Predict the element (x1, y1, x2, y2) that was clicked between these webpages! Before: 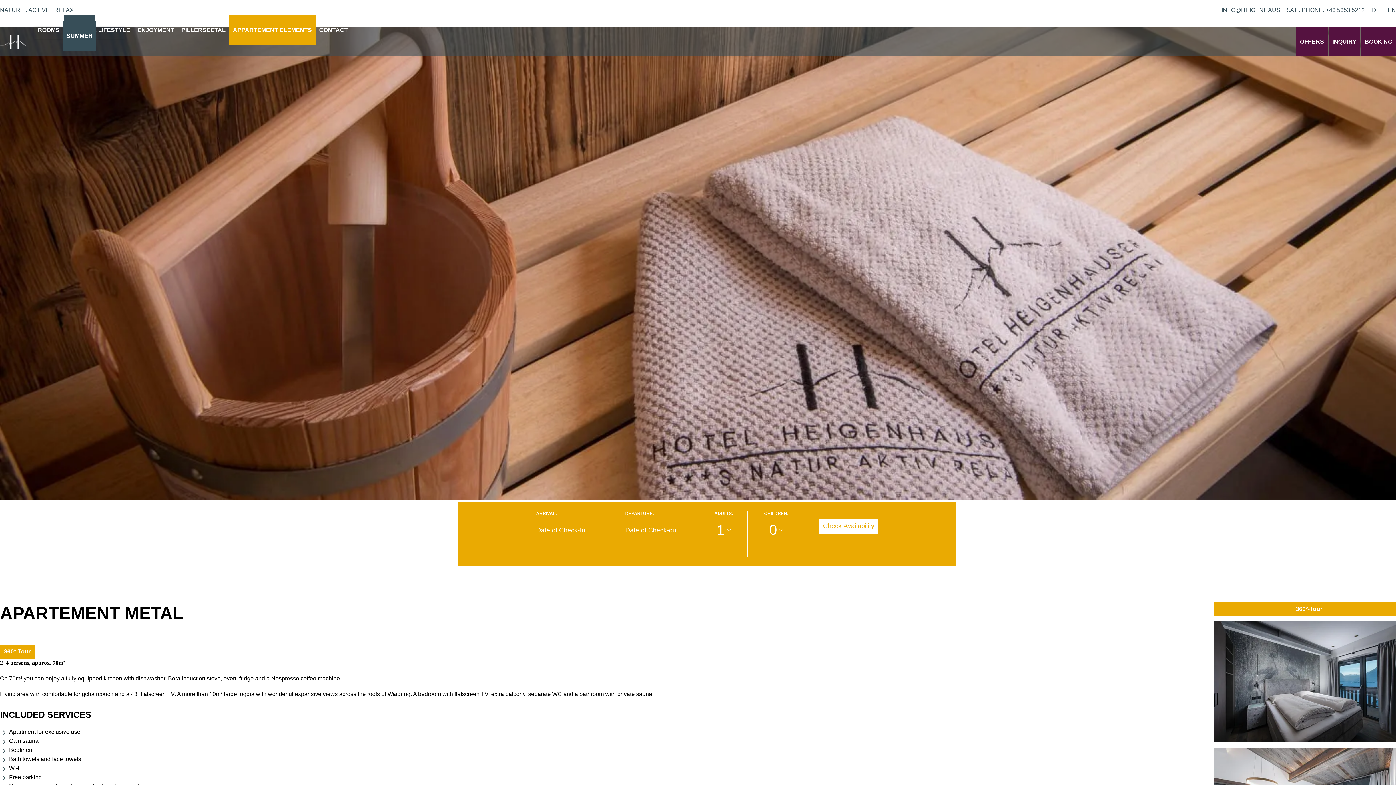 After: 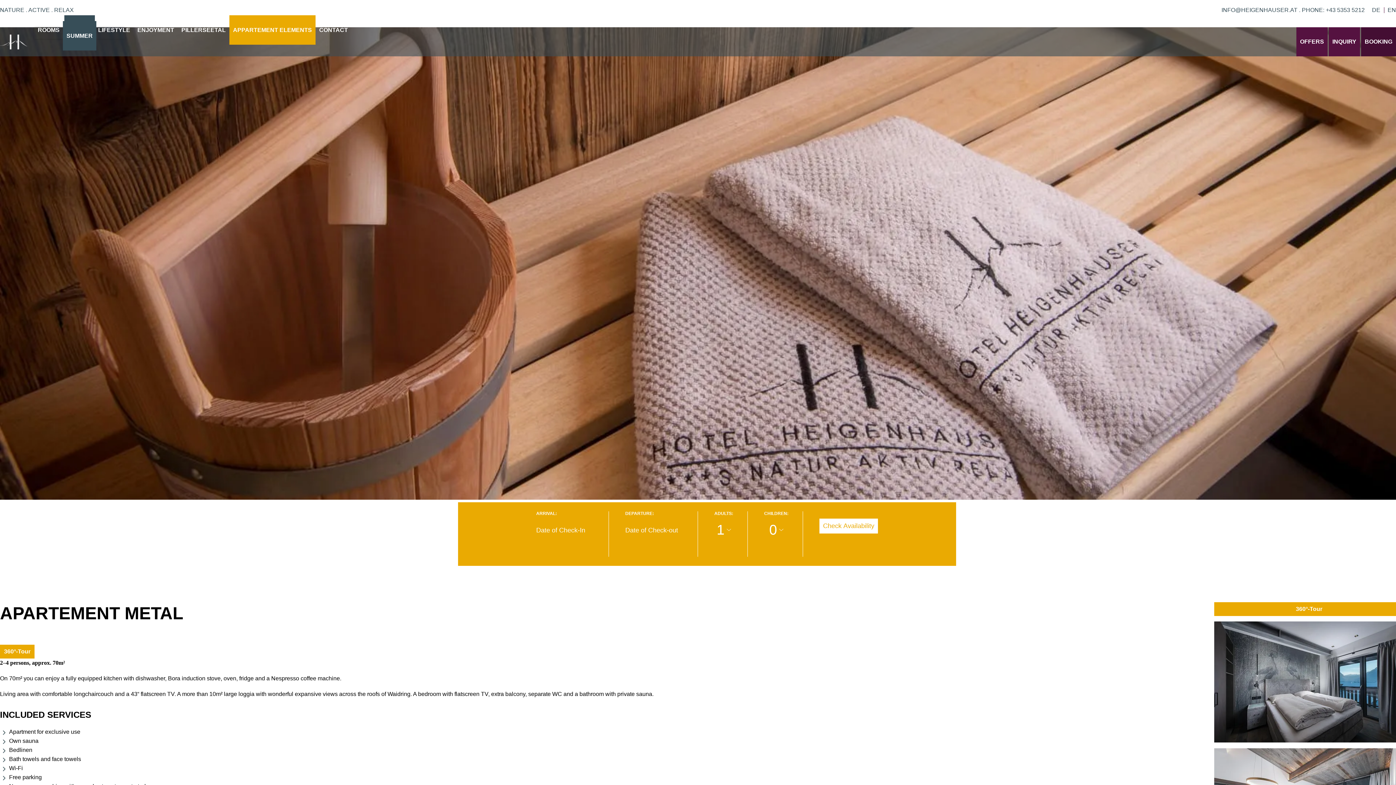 Action: label: BOOKING bbox: (1361, 27, 1396, 56)